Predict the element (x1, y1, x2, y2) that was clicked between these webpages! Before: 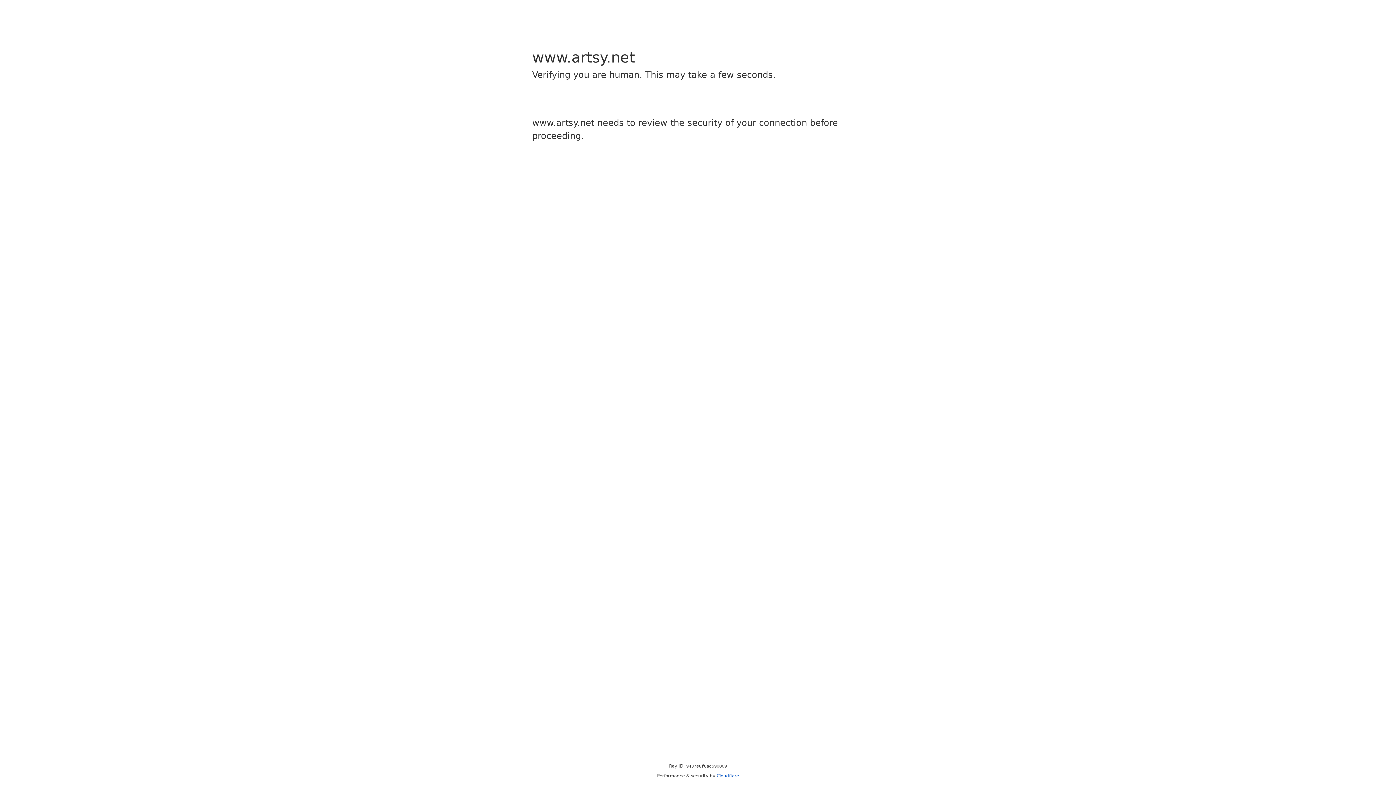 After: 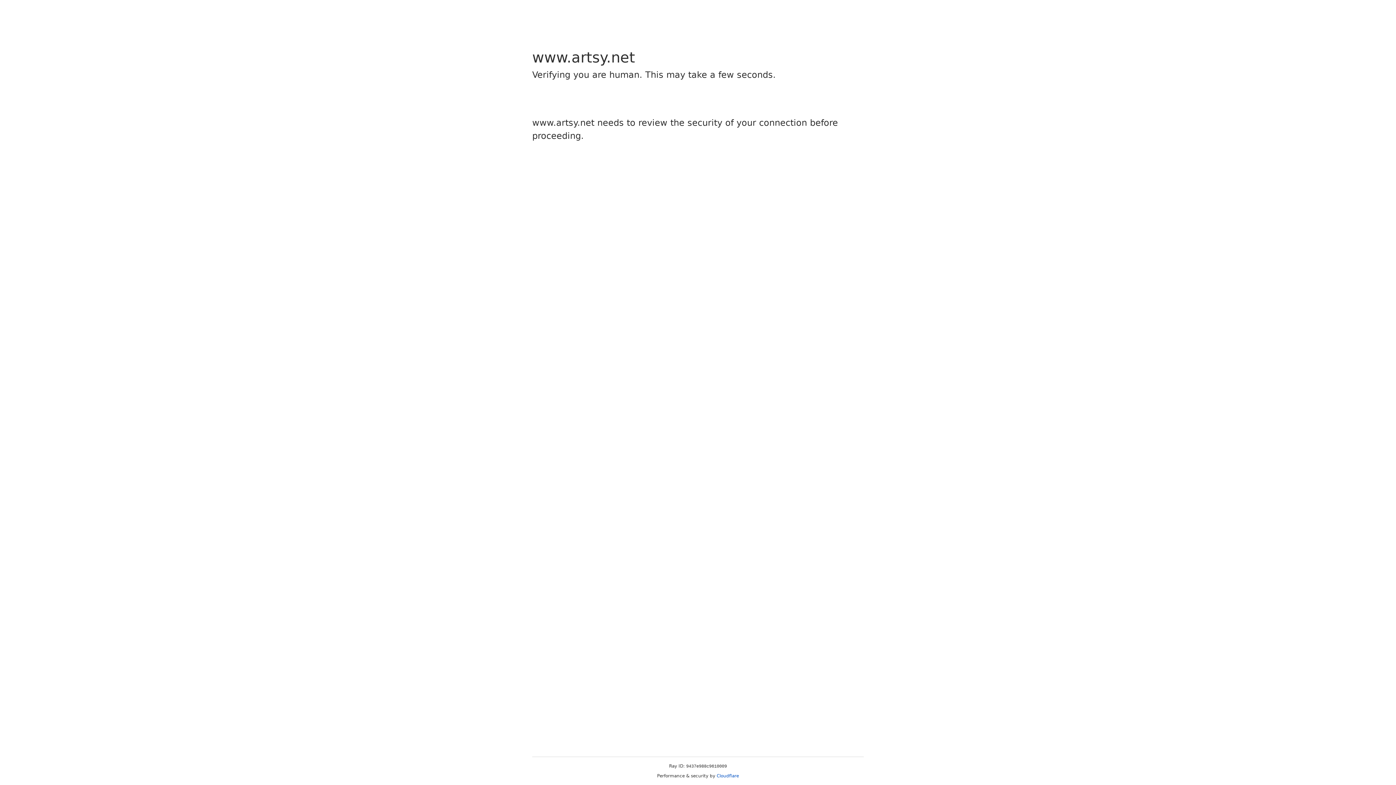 Action: bbox: (716, 773, 739, 778) label: Cloudflare